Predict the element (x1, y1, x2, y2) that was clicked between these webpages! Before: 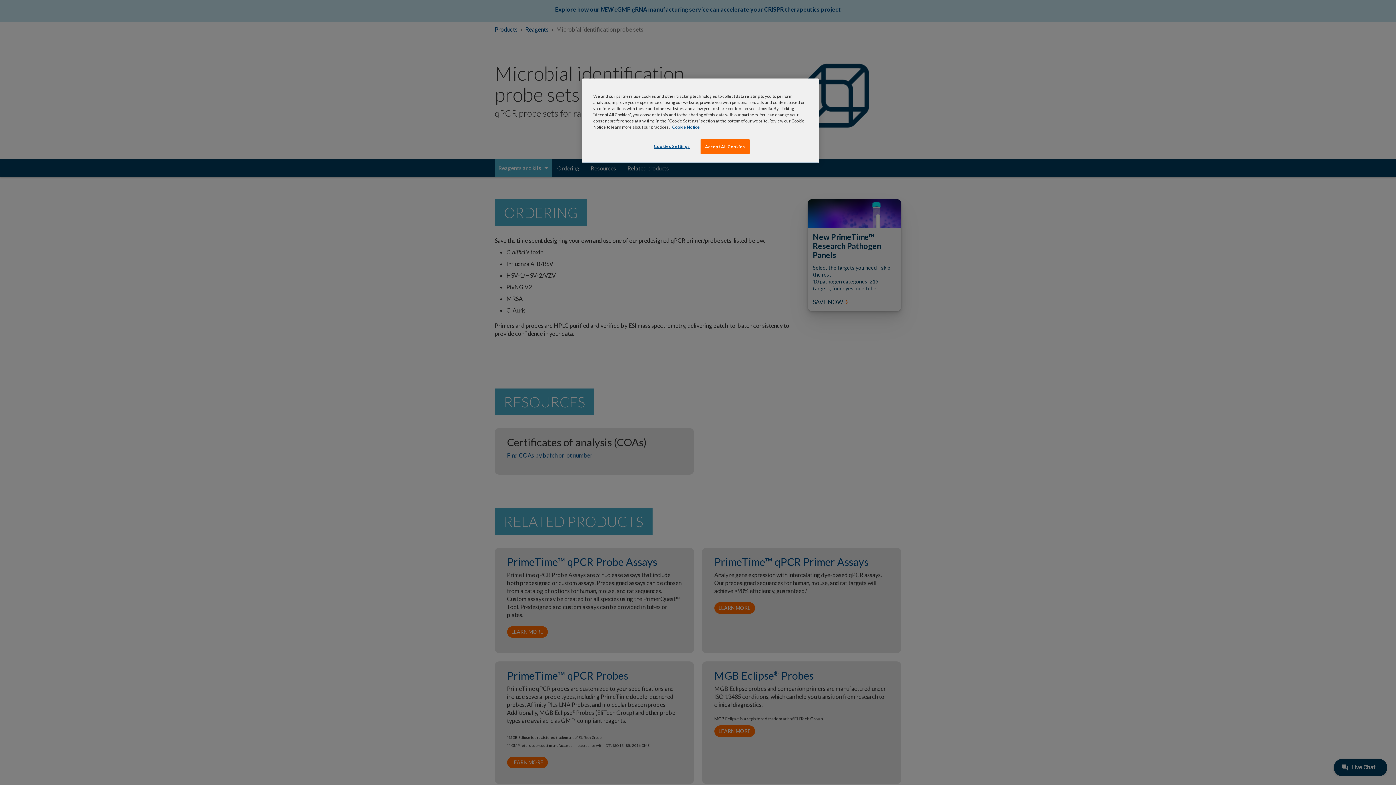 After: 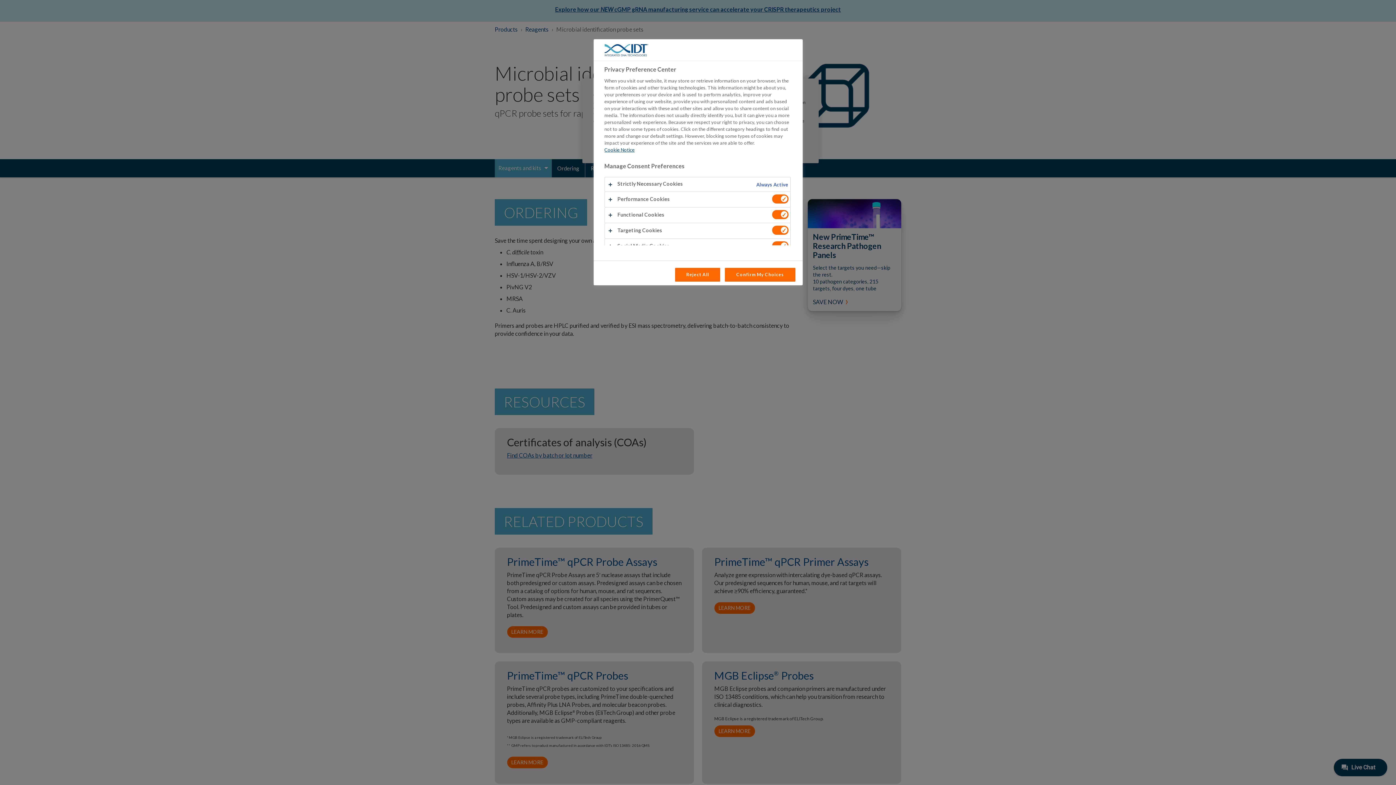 Action: bbox: (647, 139, 696, 153) label: Cookies Settings